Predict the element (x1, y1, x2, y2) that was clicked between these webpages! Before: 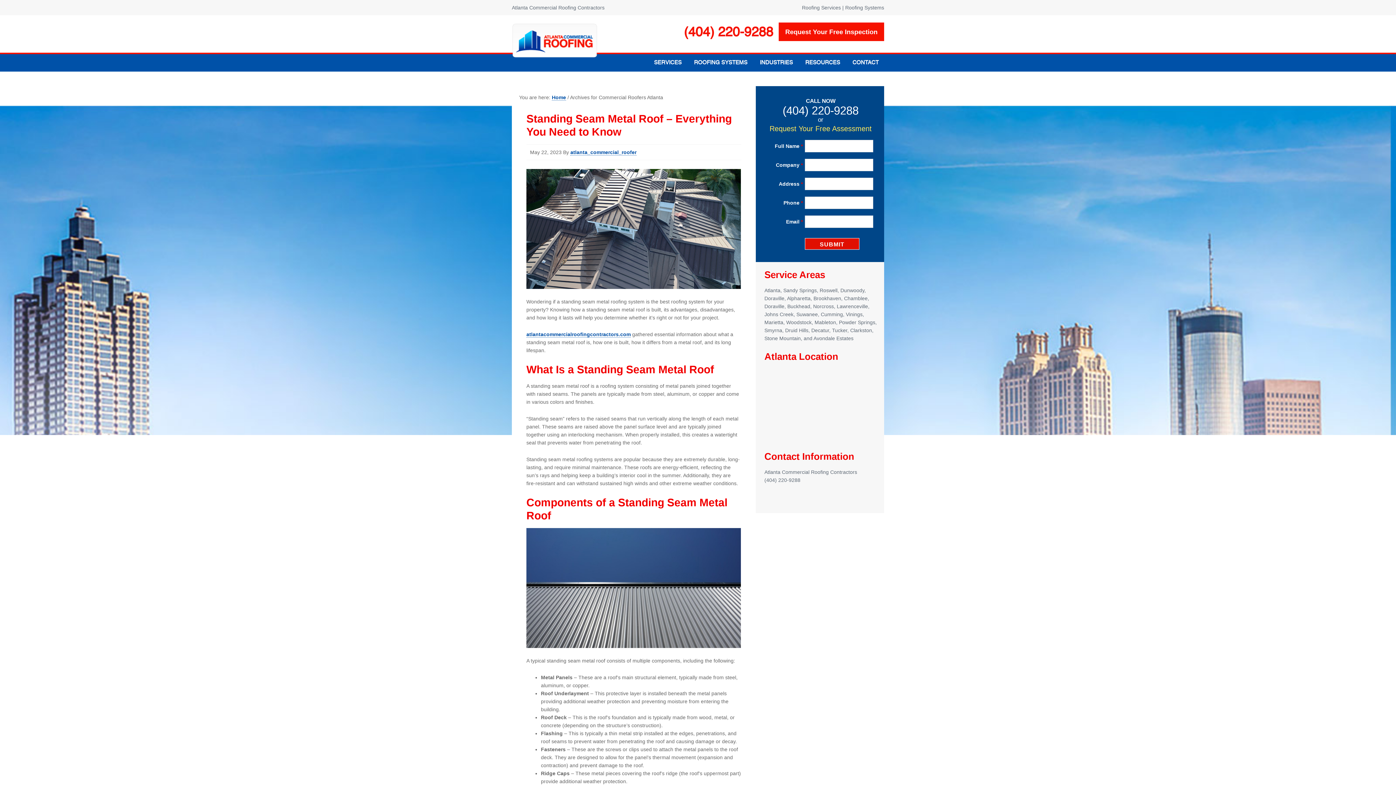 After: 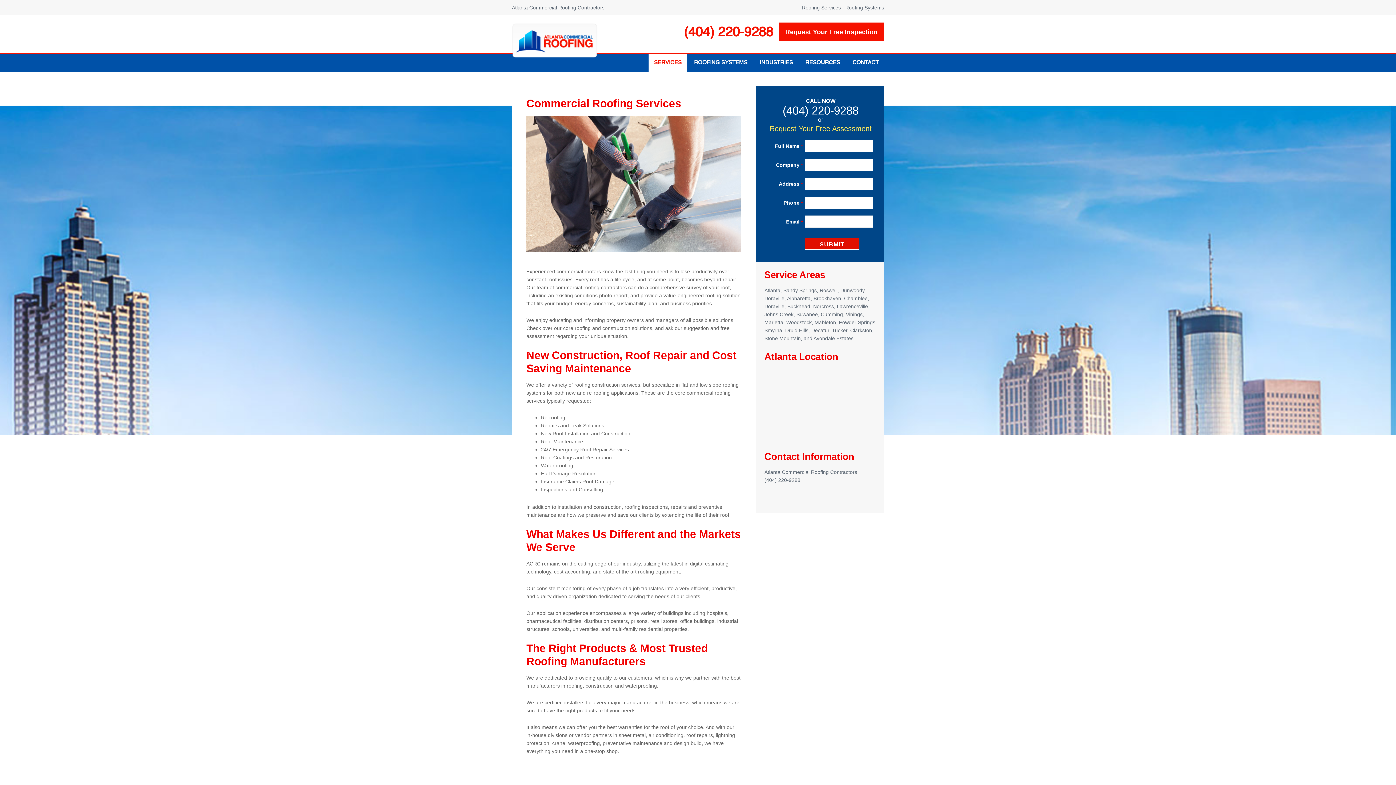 Action: label: SERVICES bbox: (648, 54, 687, 71)